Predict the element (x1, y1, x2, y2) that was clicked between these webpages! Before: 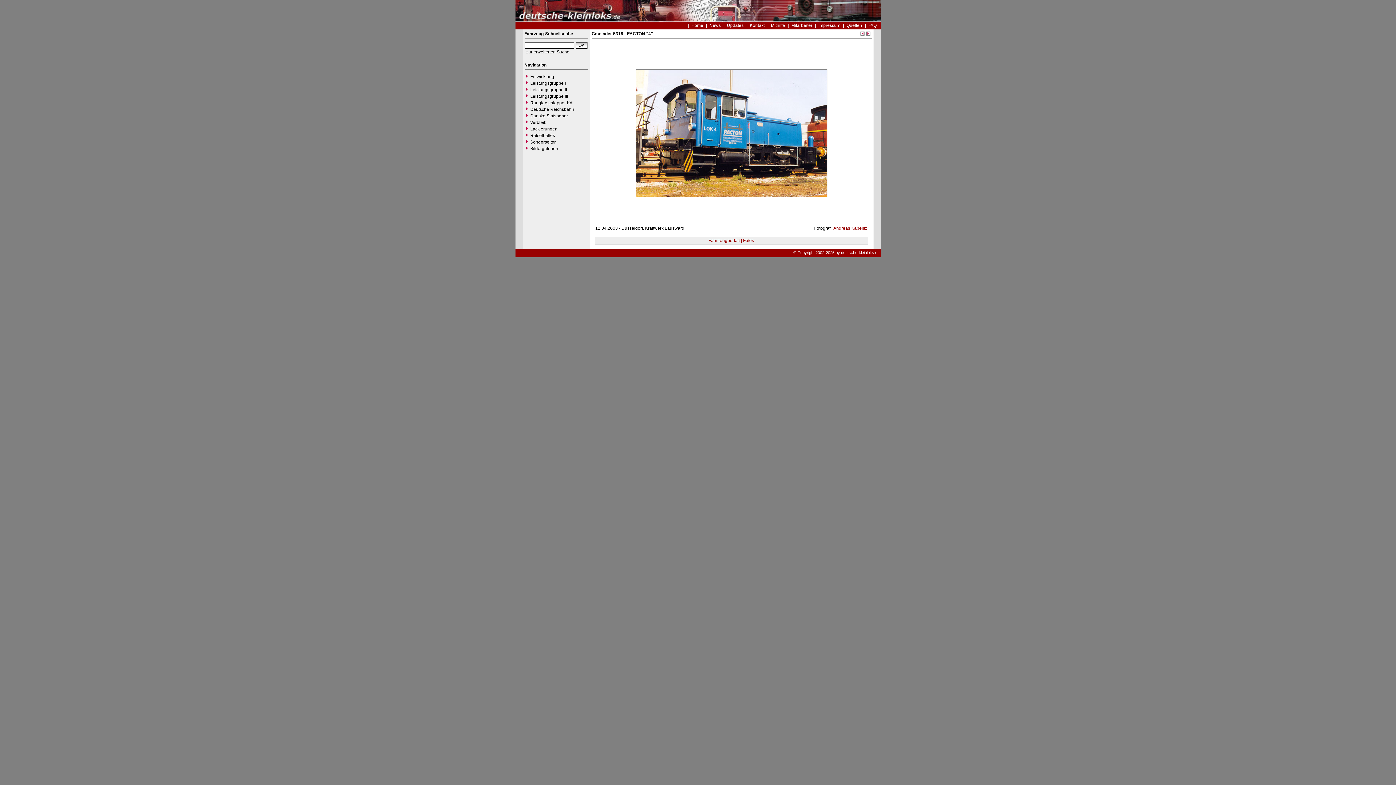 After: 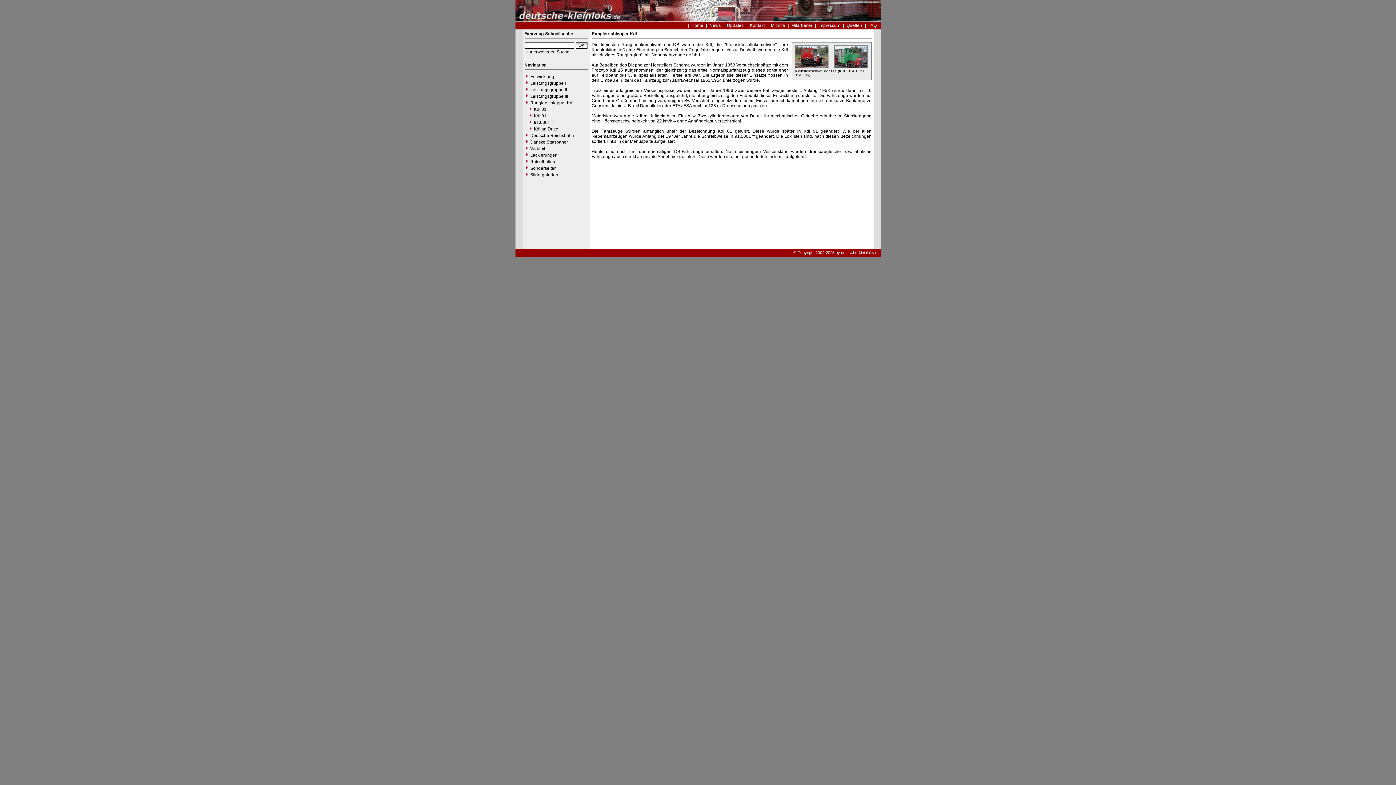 Action: label: Rangierschlepper Kdl bbox: (524, 99, 588, 106)